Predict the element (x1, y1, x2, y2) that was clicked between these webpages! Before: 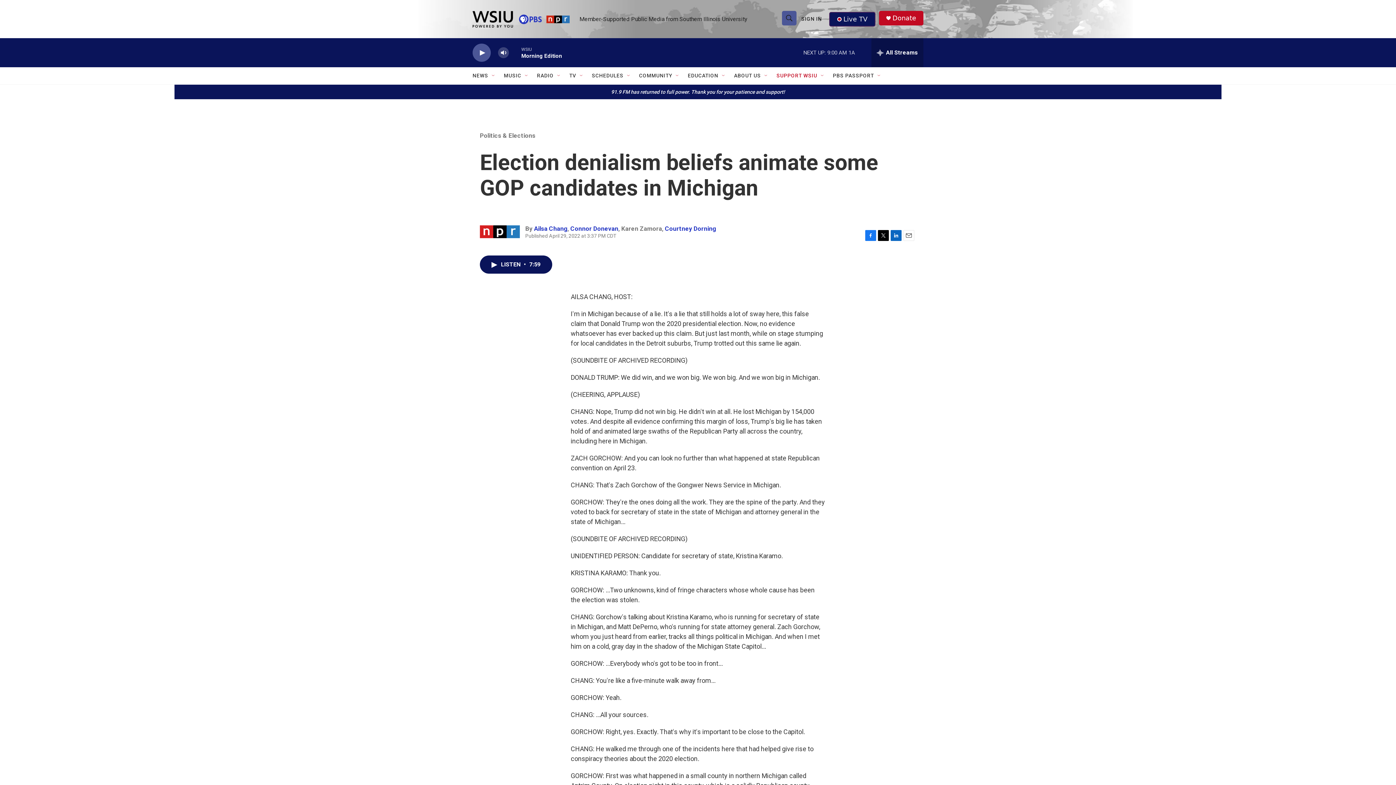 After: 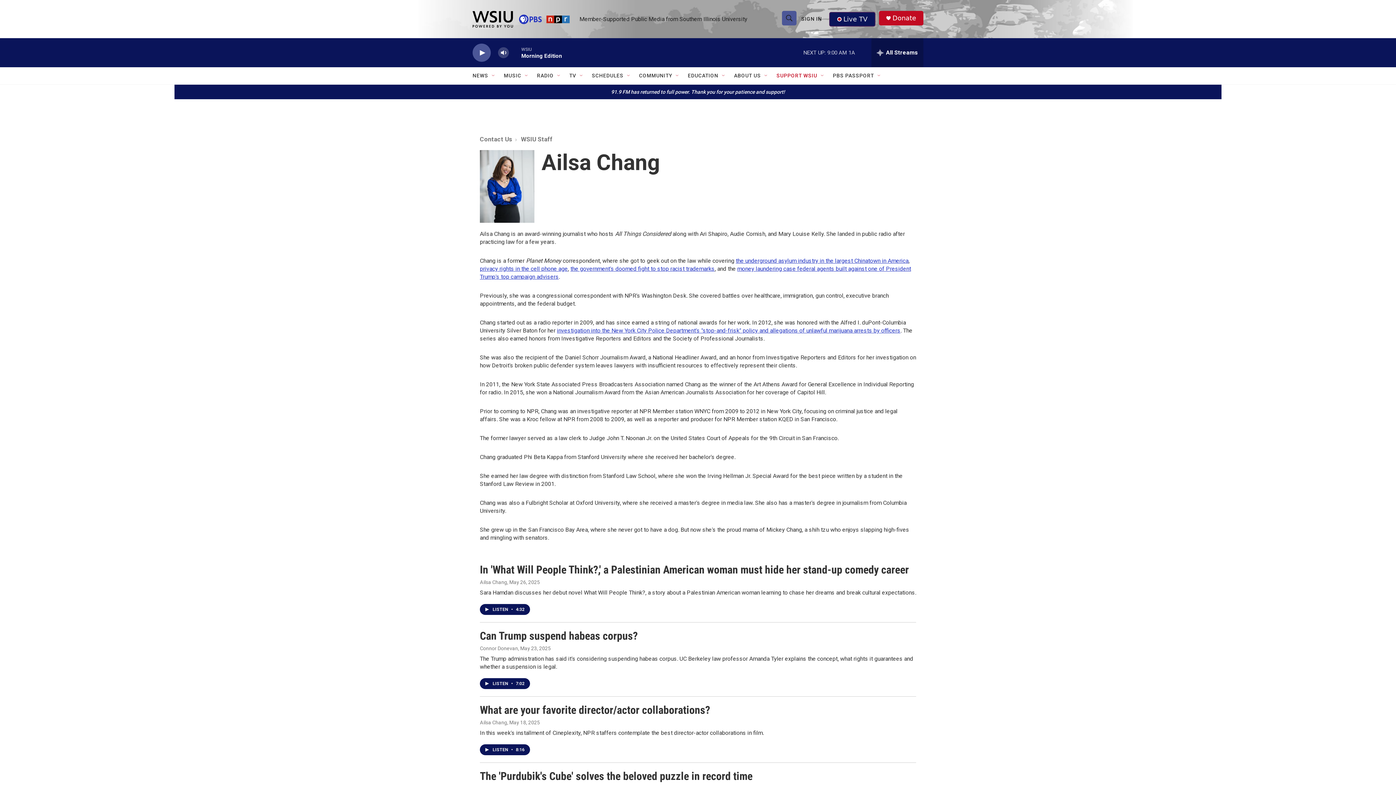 Action: bbox: (534, 224, 567, 232) label: Ailsa Chang